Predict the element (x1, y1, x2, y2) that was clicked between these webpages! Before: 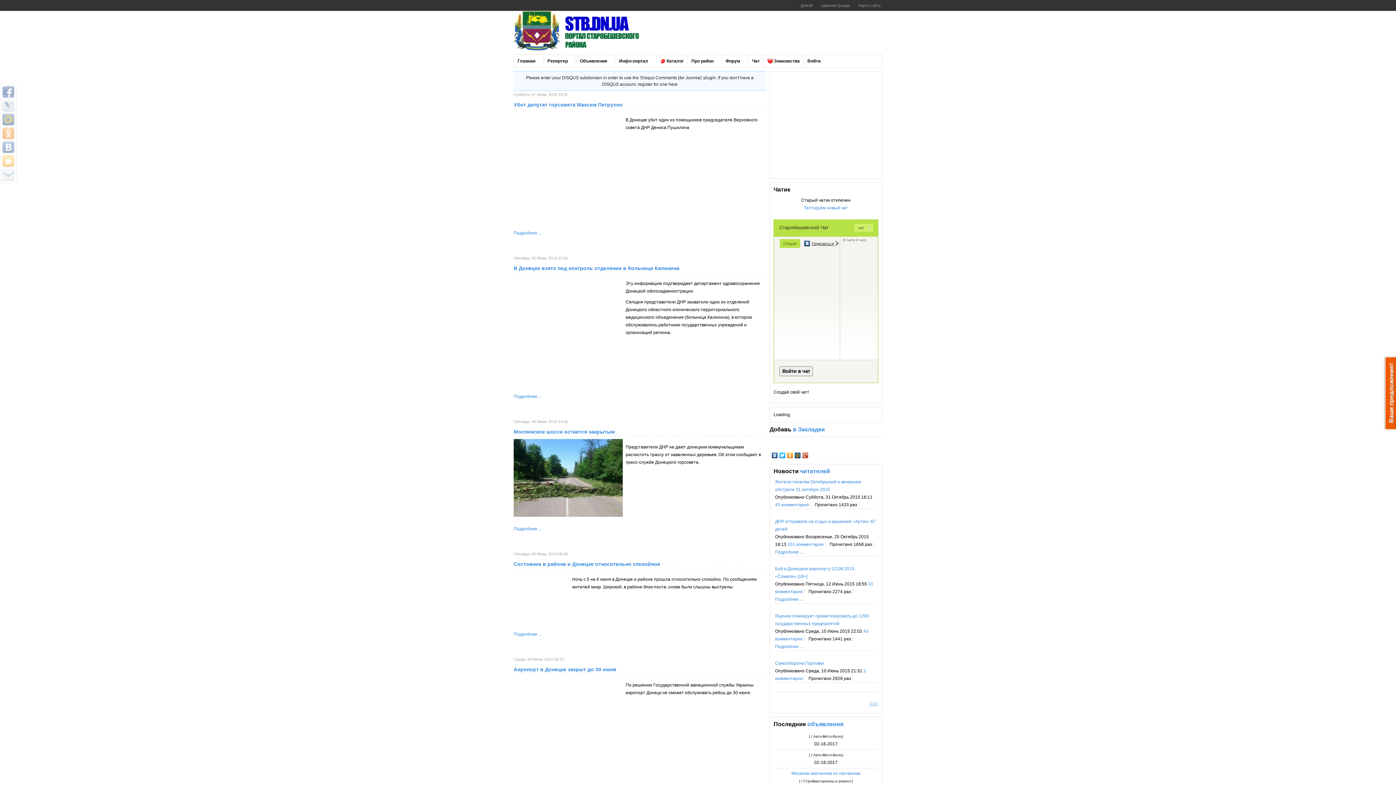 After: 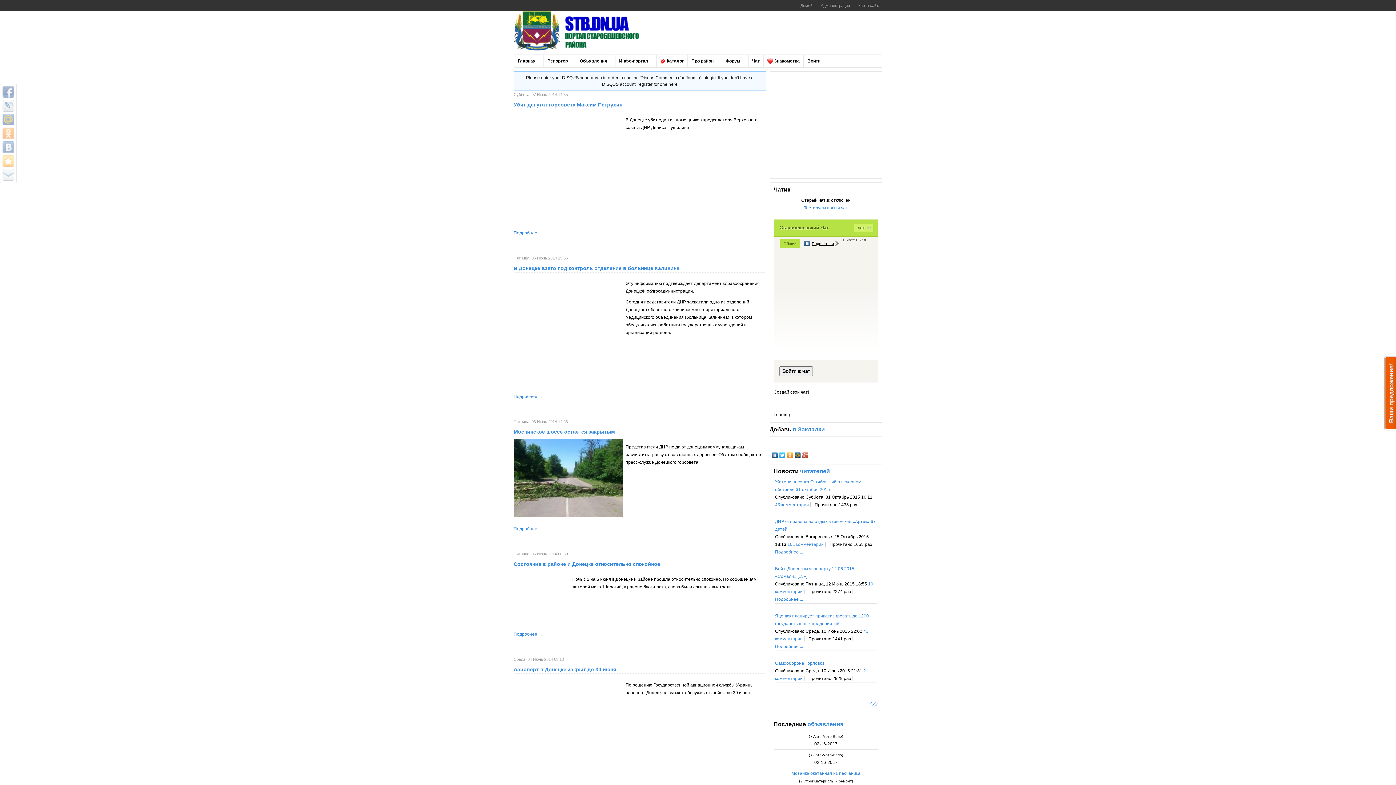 Action: bbox: (771, 451, 778, 460)